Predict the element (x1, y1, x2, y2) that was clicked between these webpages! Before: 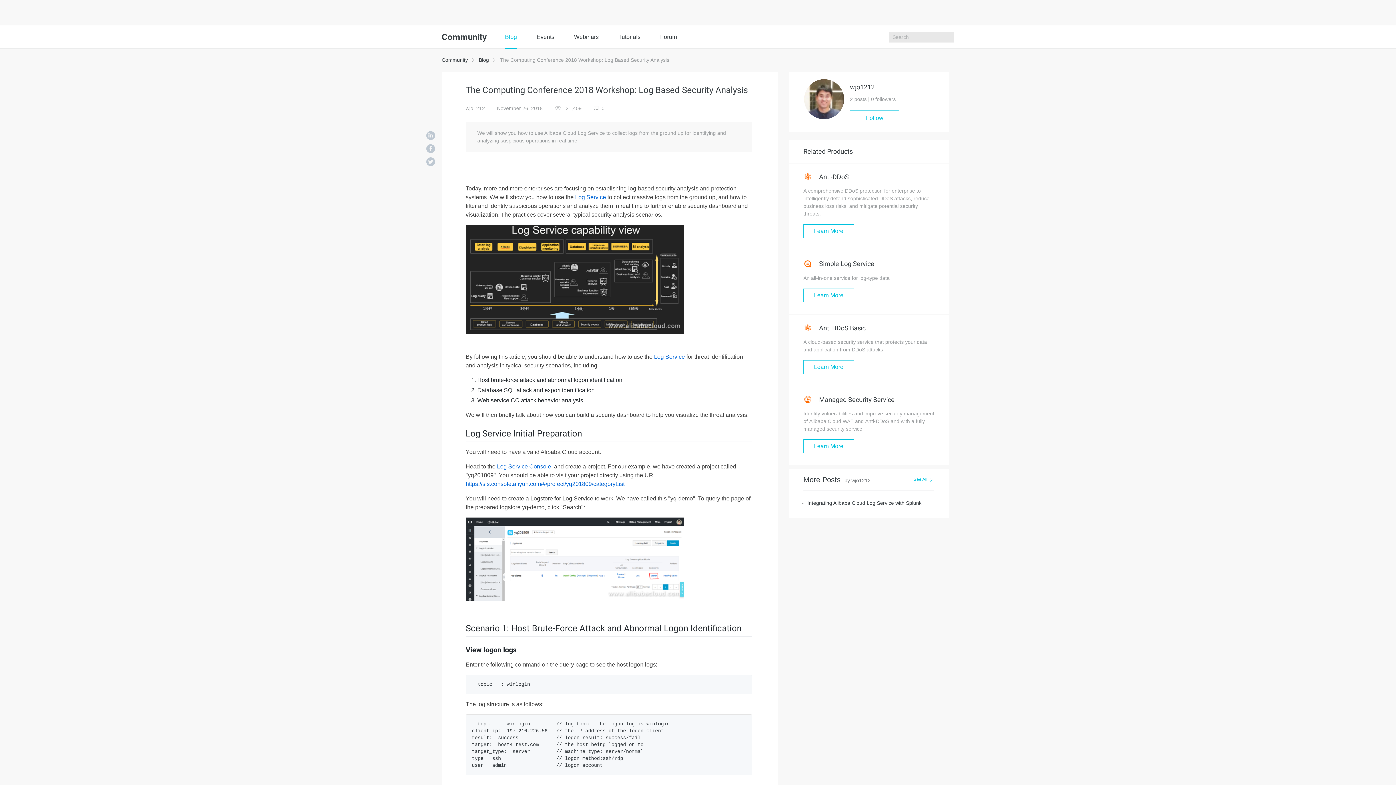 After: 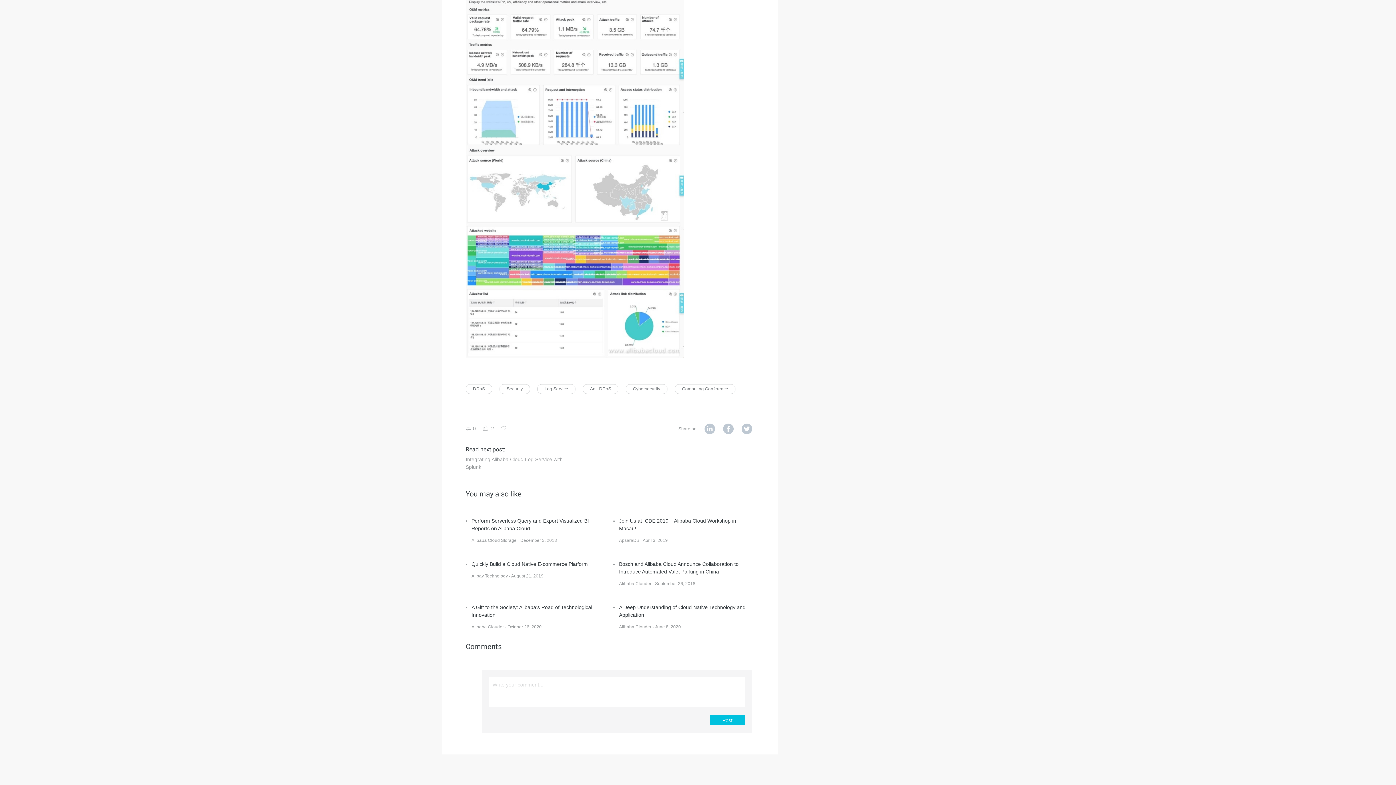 Action: label: 0 bbox: (593, 105, 604, 111)